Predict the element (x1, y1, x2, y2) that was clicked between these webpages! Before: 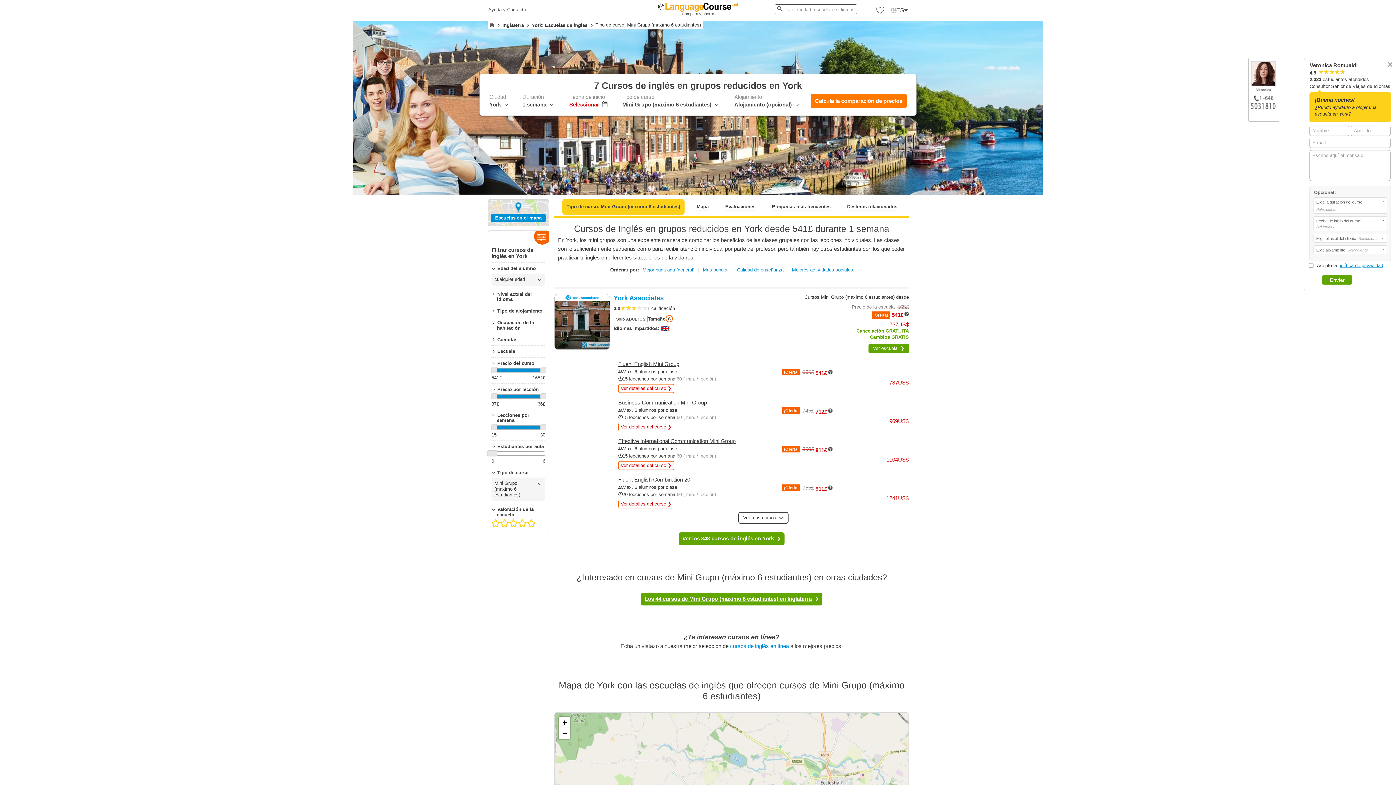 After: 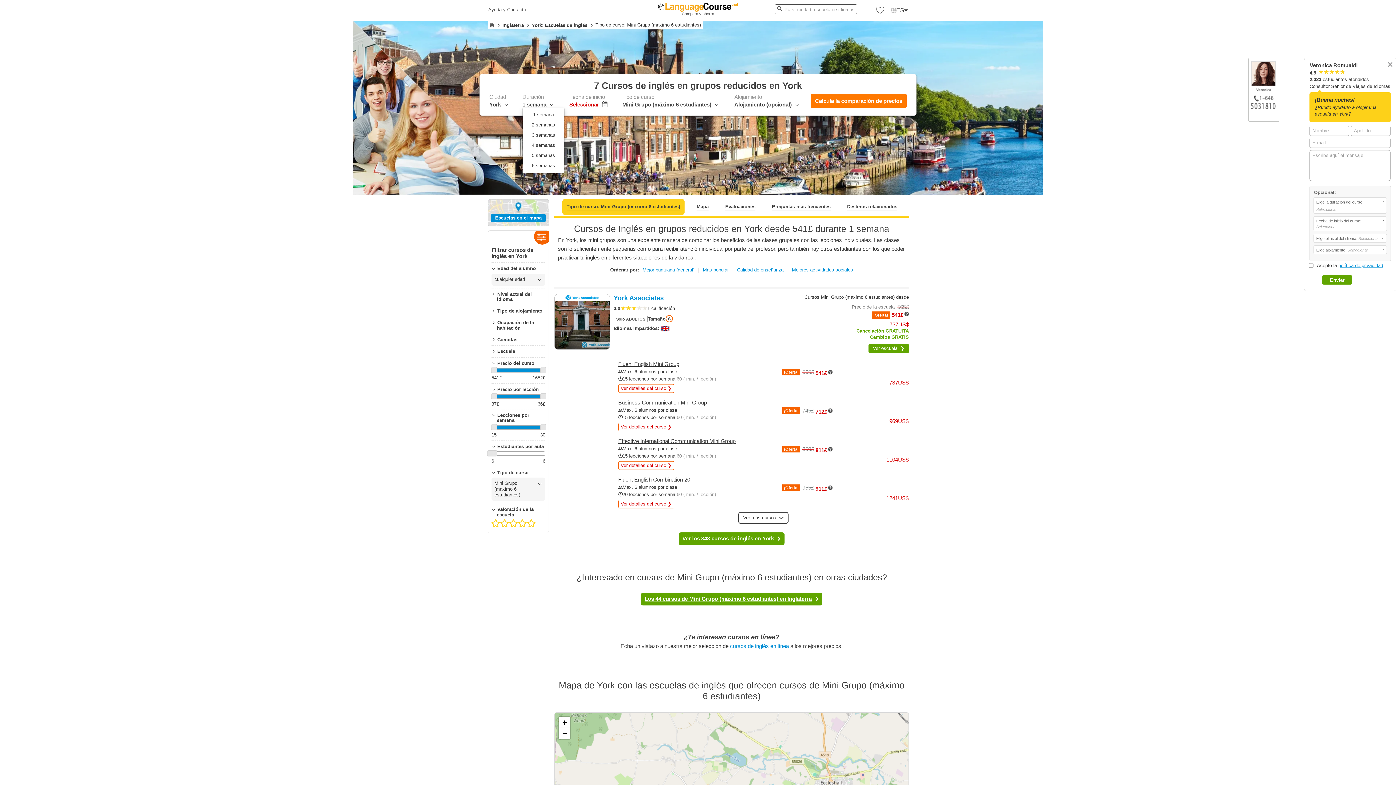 Action: bbox: (522, 101, 554, 107) label: 1 semana